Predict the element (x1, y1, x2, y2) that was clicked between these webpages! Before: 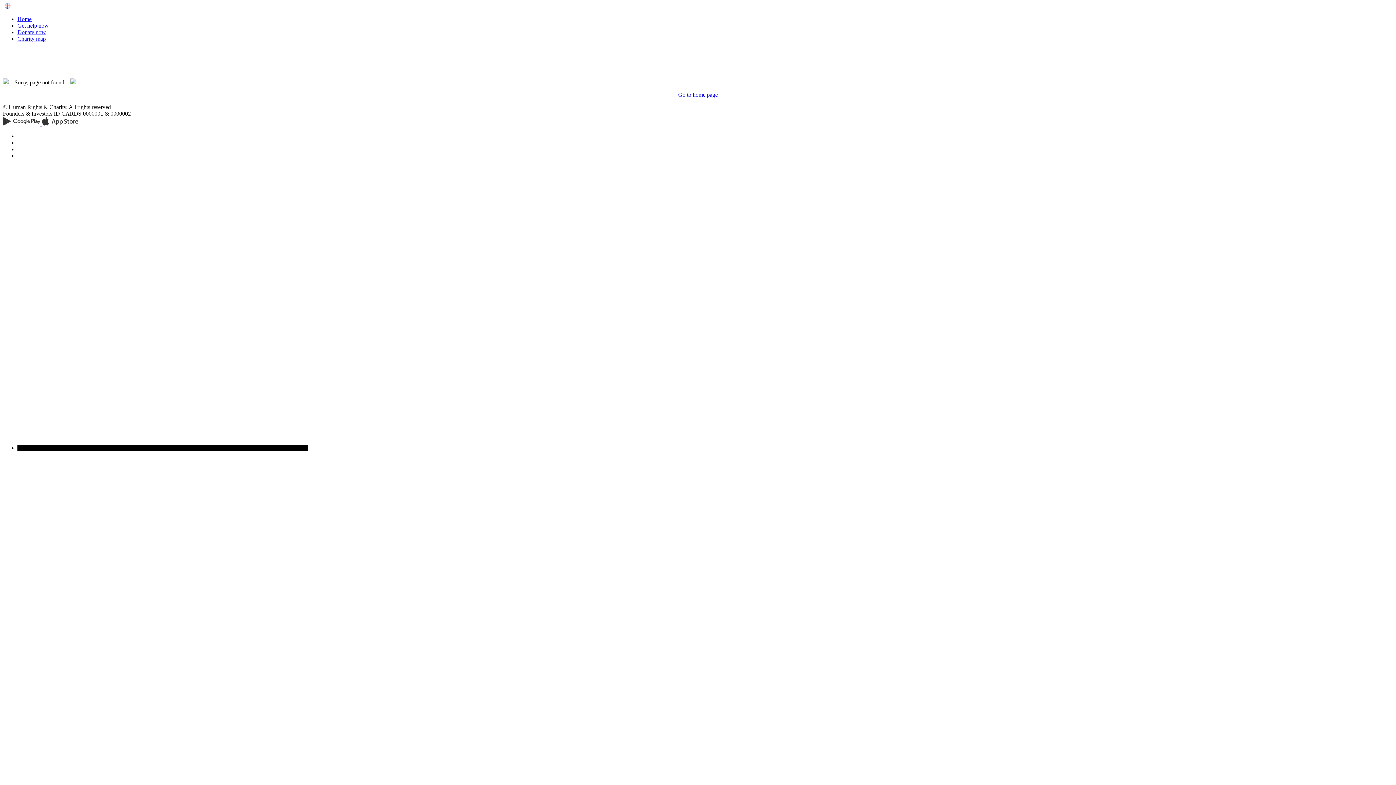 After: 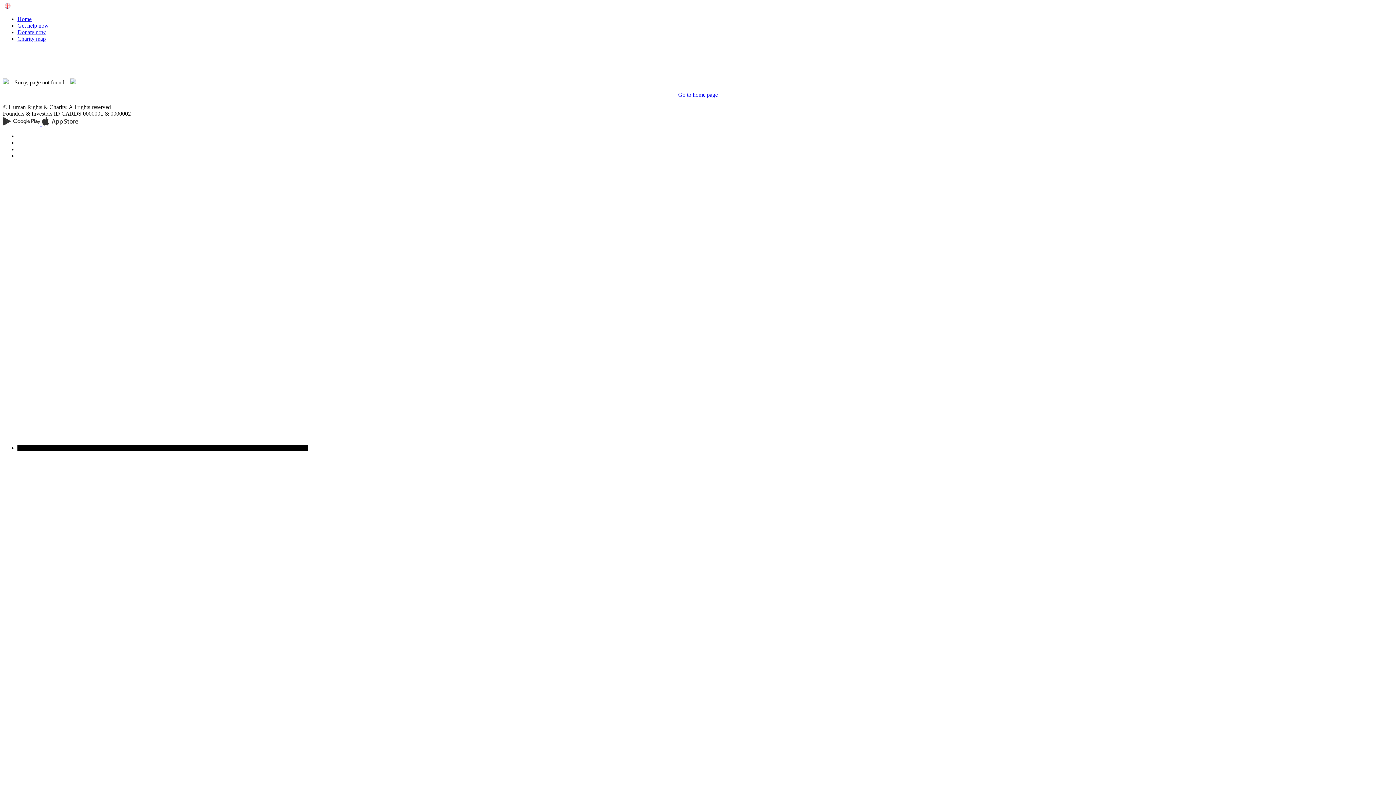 Action: bbox: (17, 445, 308, 451)